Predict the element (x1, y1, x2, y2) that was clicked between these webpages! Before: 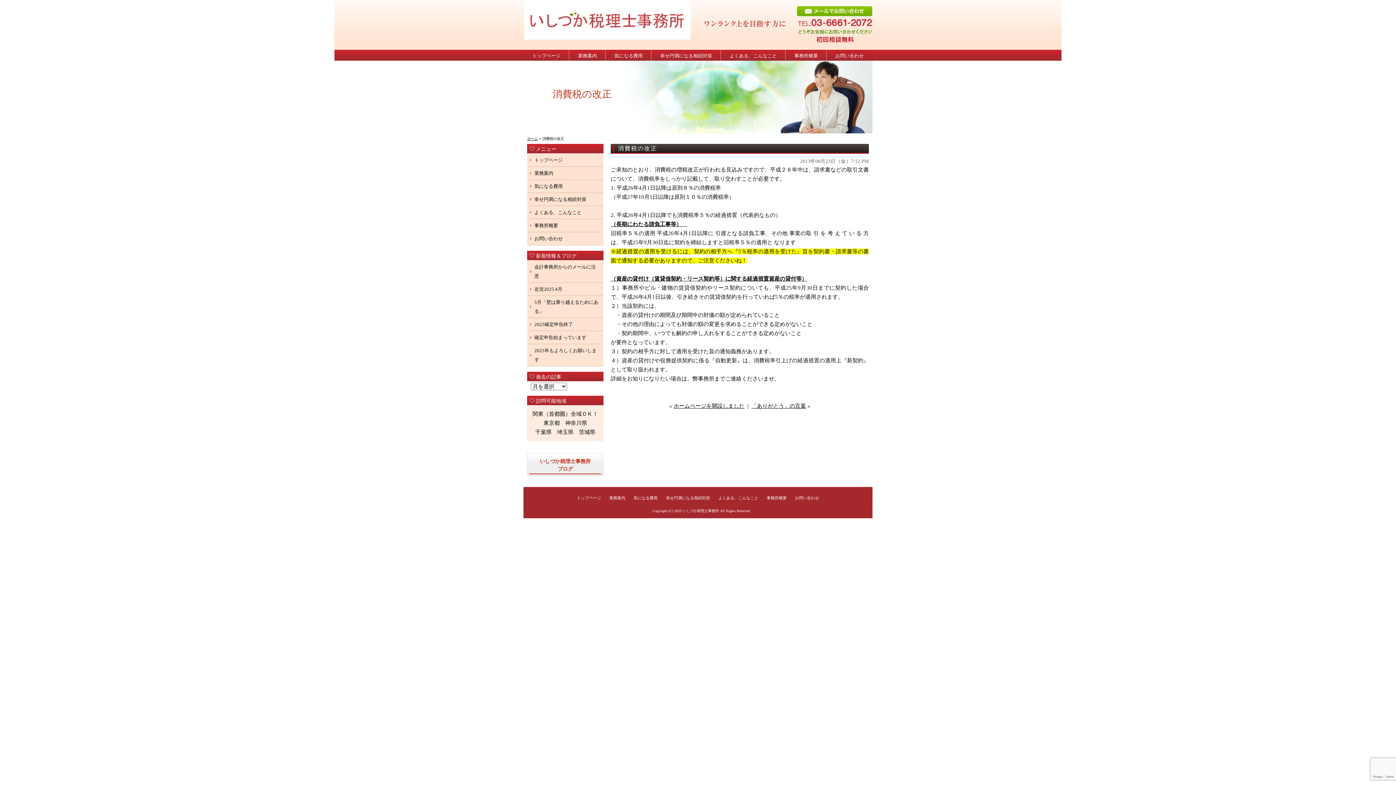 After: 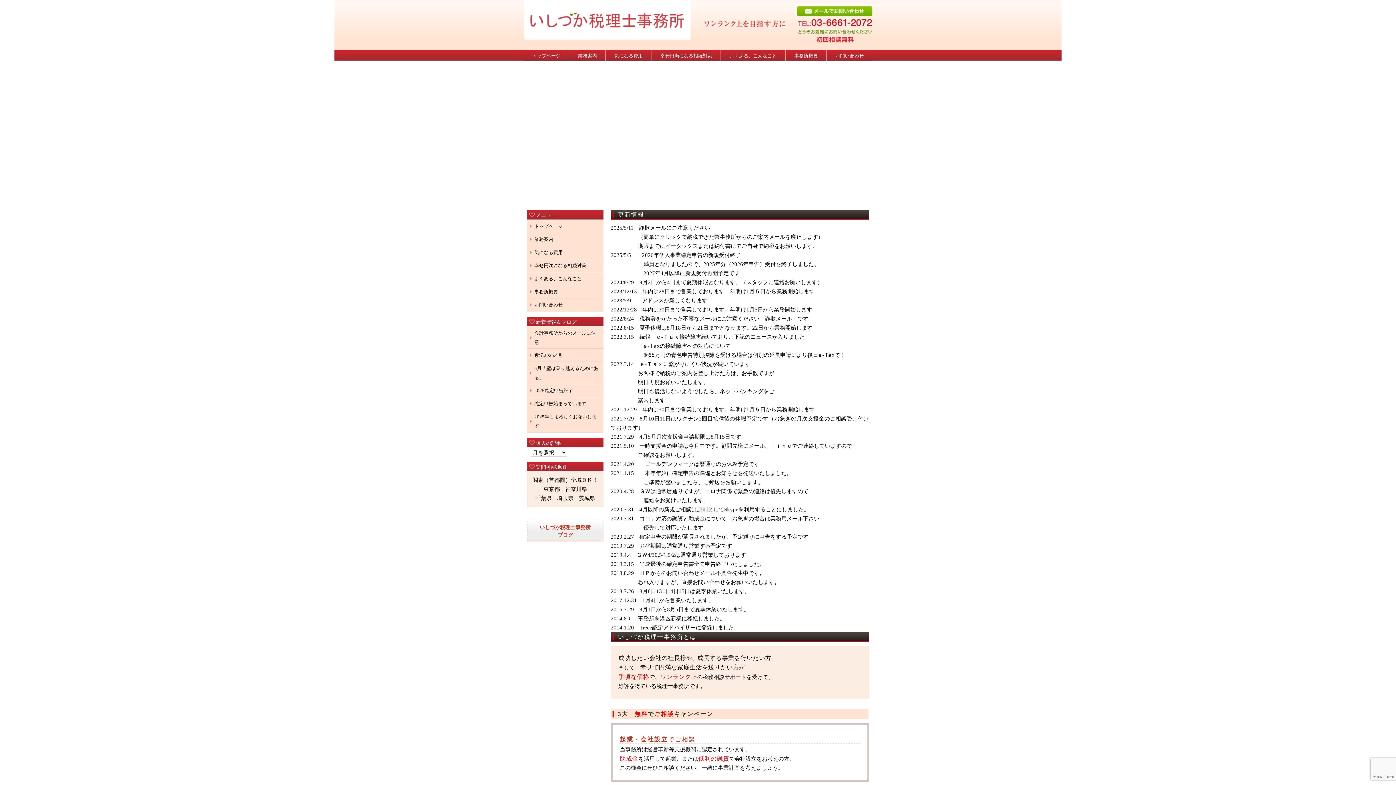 Action: bbox: (523, 0, 792, 49)